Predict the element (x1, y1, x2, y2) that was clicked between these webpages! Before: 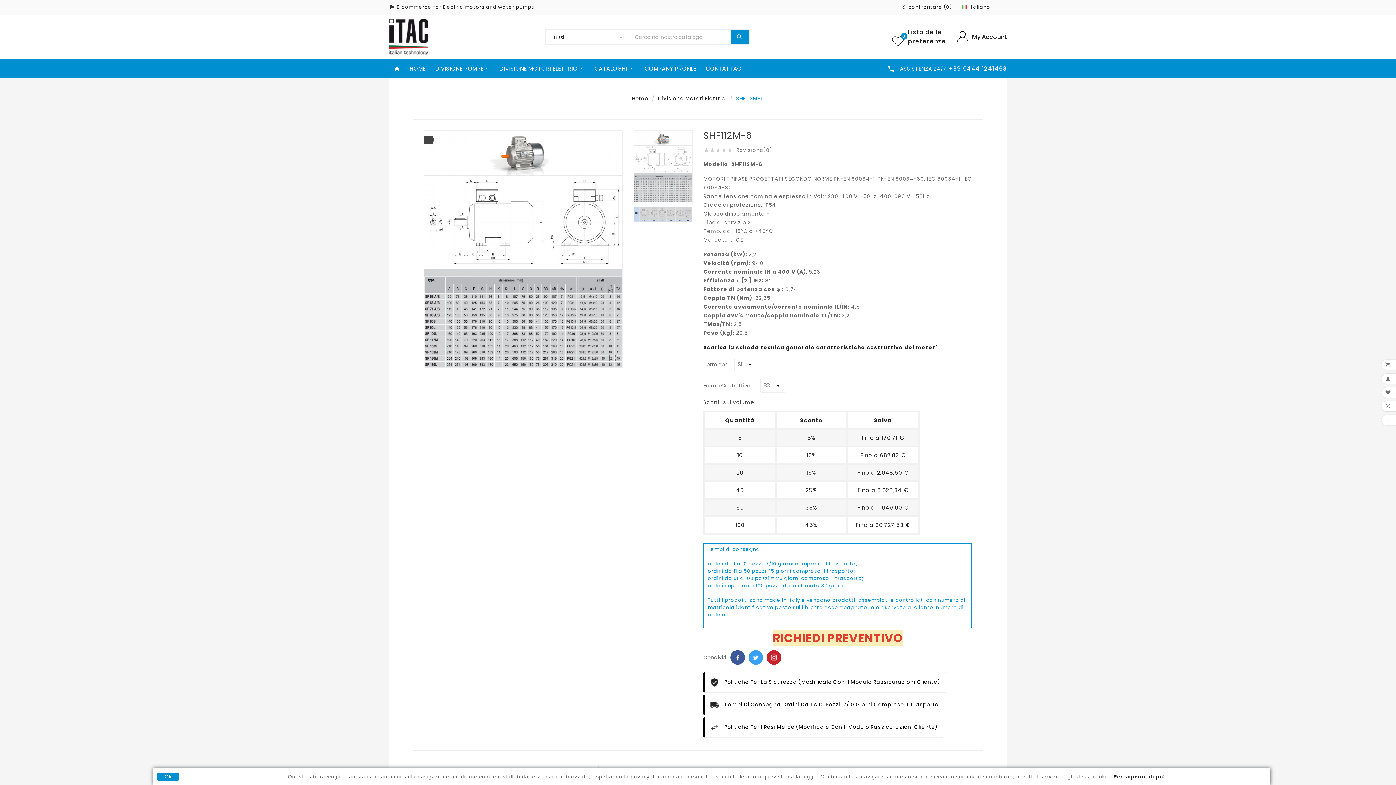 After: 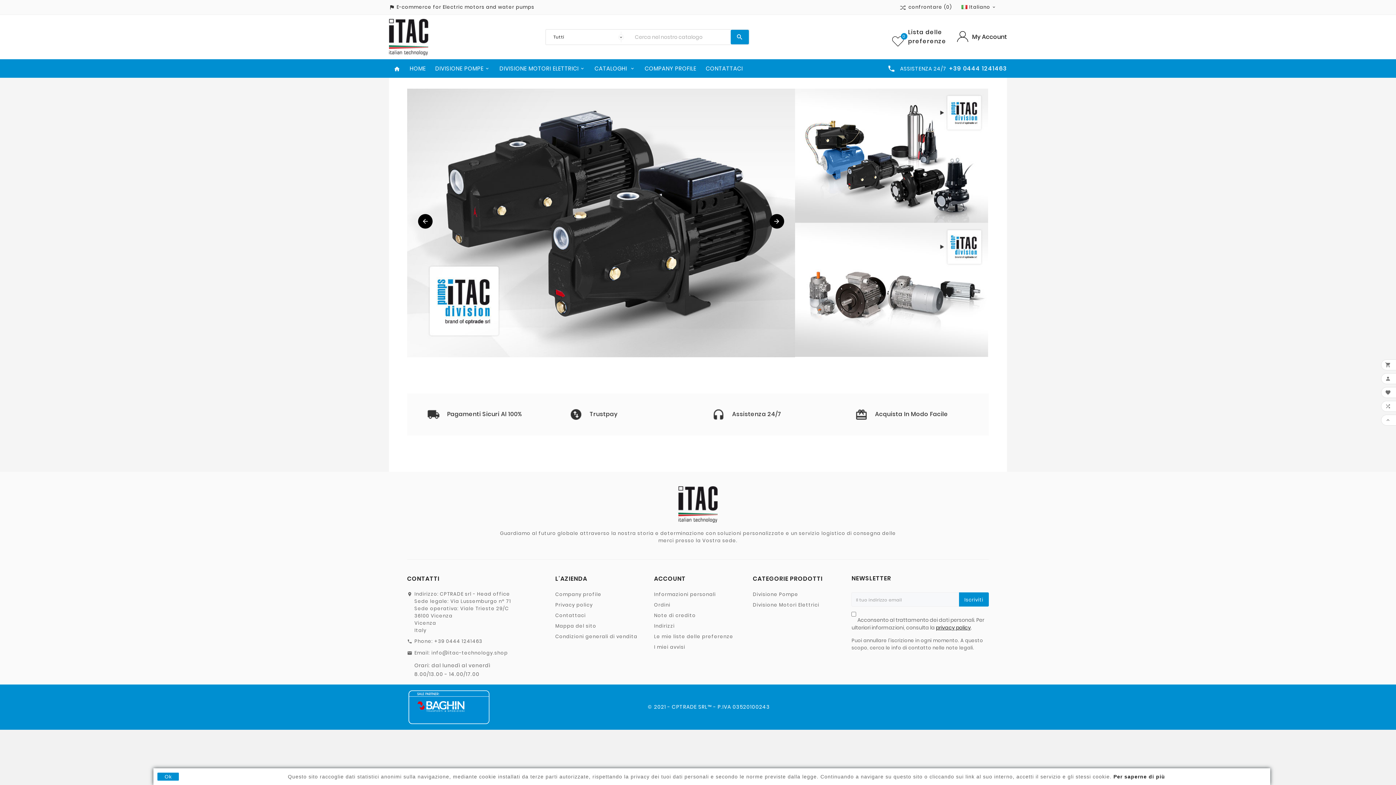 Action: bbox: (632, 94, 648, 102) label: Home